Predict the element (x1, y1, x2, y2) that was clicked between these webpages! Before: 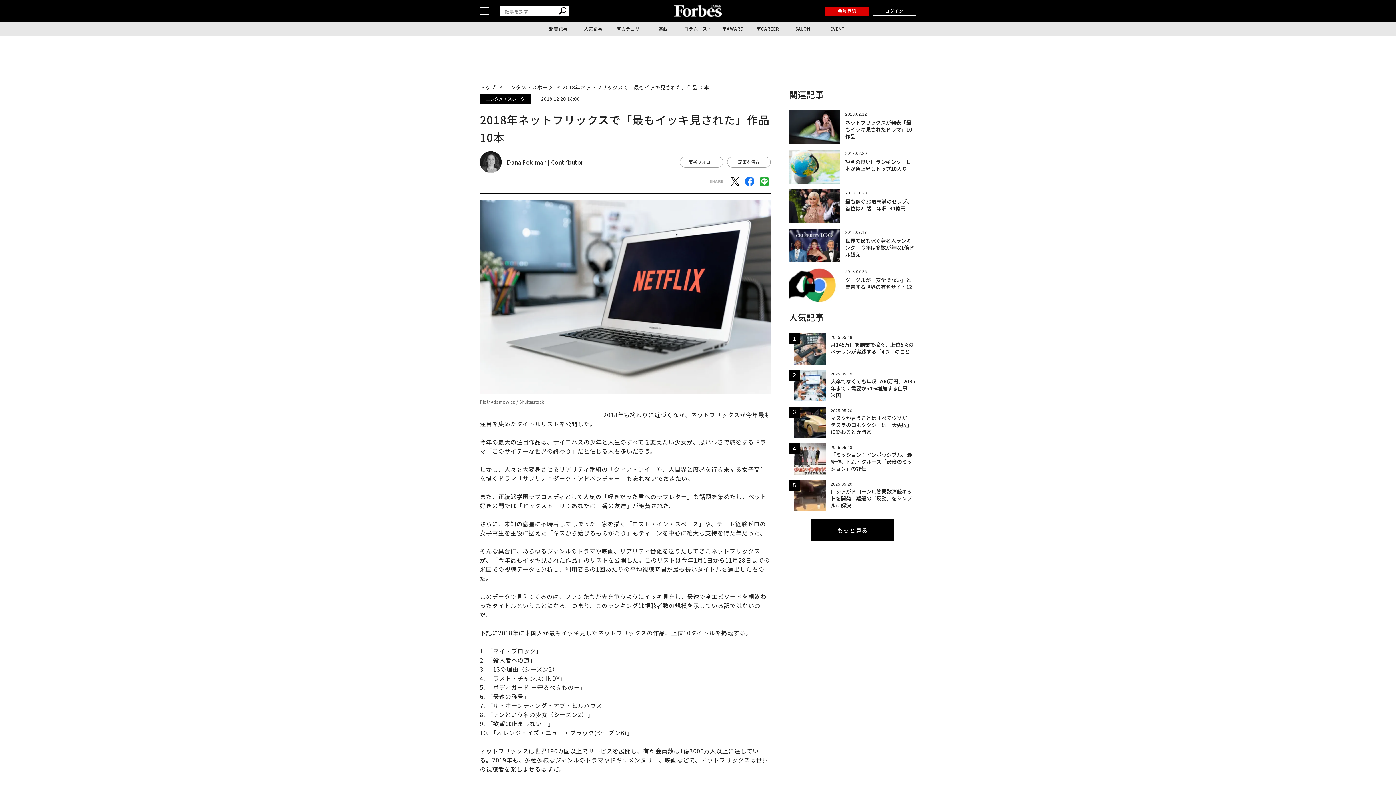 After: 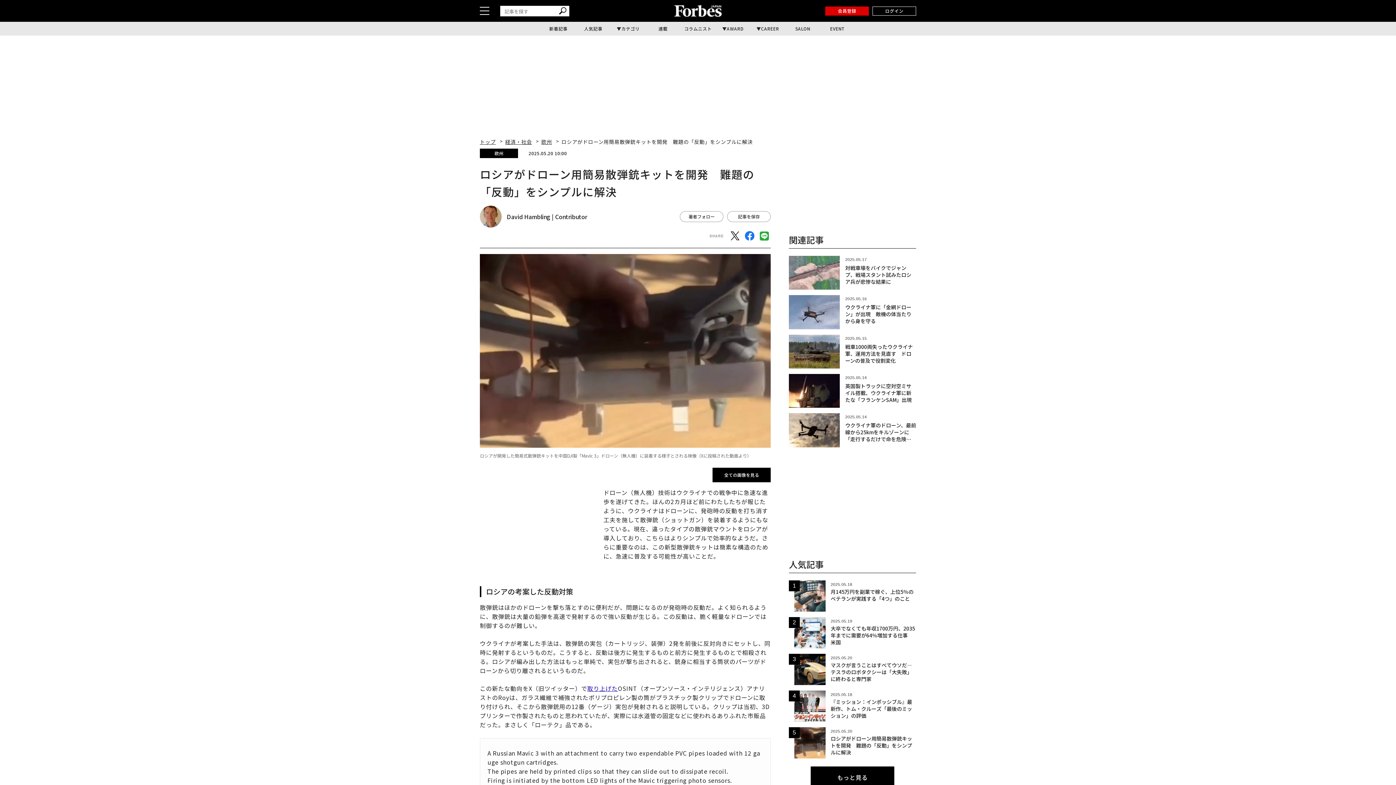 Action: label: 2025.05.20

ロシアがドローン用簡易散弾銃キットを開発　難題の「反動」をシンプルに解決 bbox: (794, 480, 916, 511)